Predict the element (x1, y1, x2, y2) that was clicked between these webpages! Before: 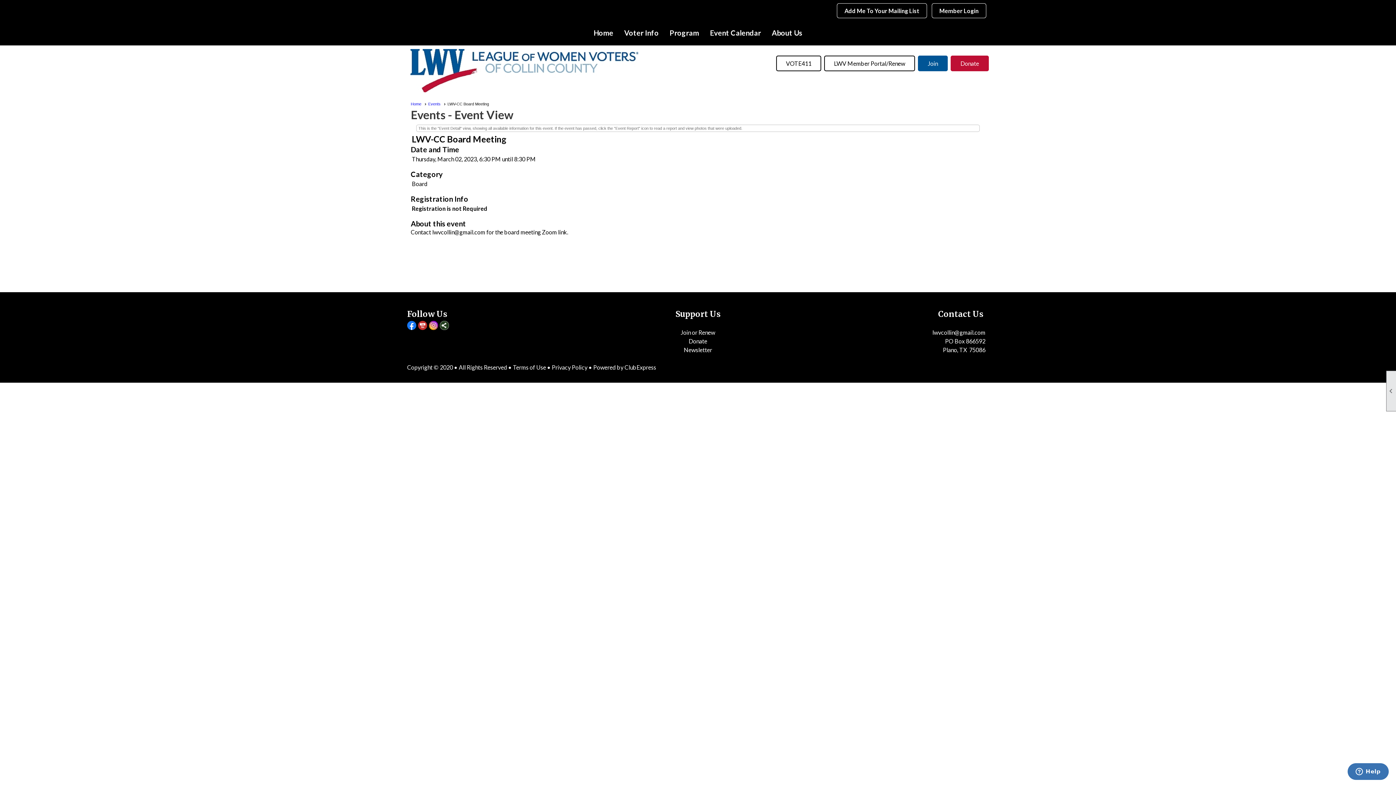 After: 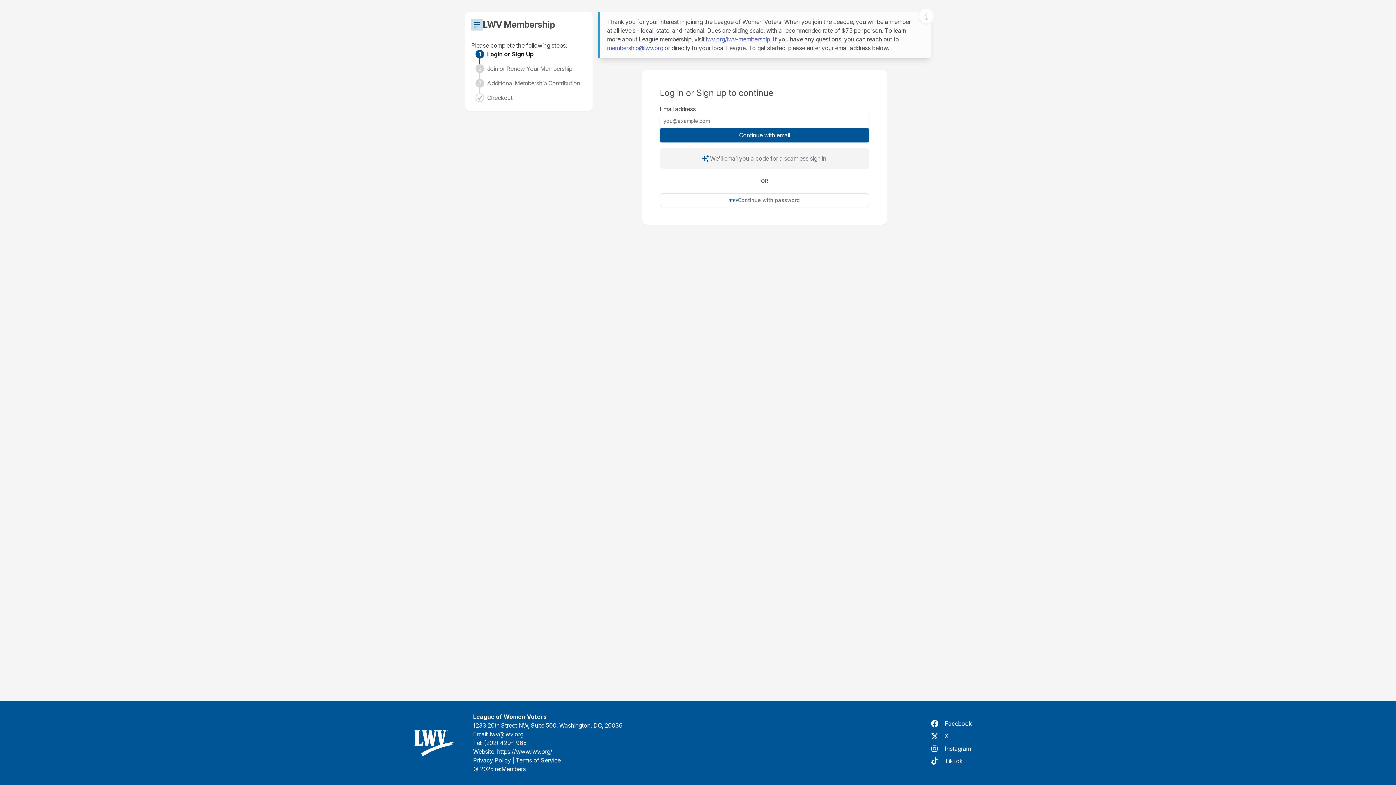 Action: label: Join bbox: (918, 55, 948, 71)